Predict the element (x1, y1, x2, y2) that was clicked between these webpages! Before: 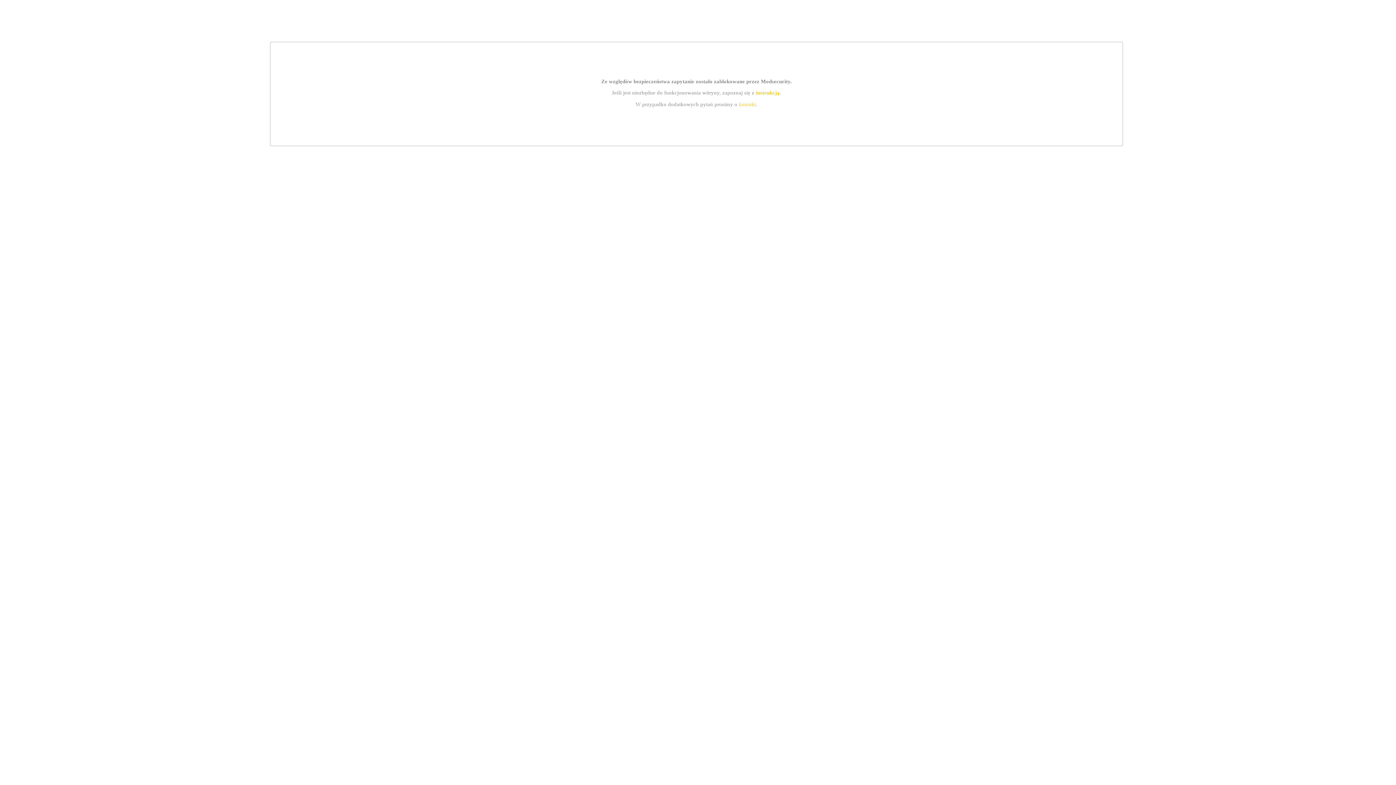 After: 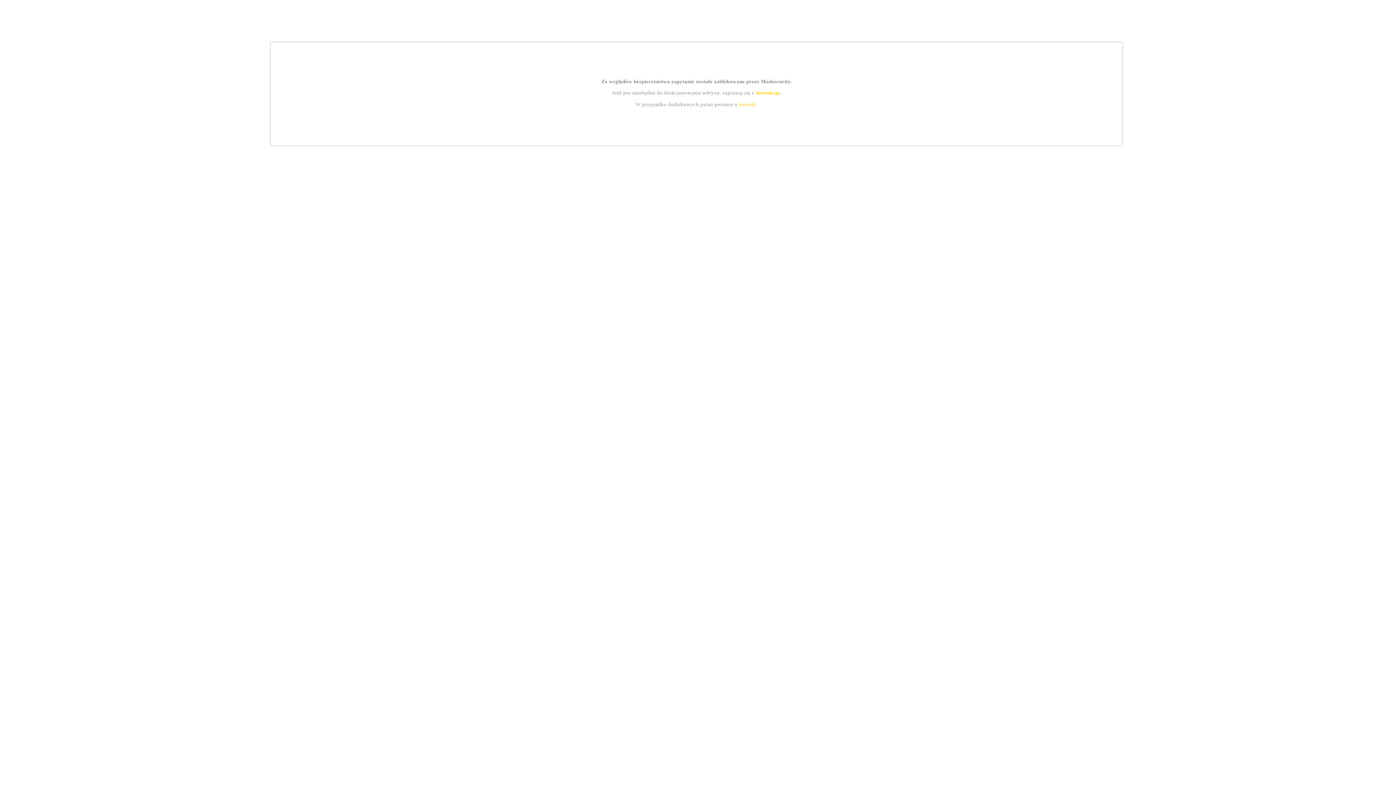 Action: bbox: (755, 89, 779, 95) label: instrukcją